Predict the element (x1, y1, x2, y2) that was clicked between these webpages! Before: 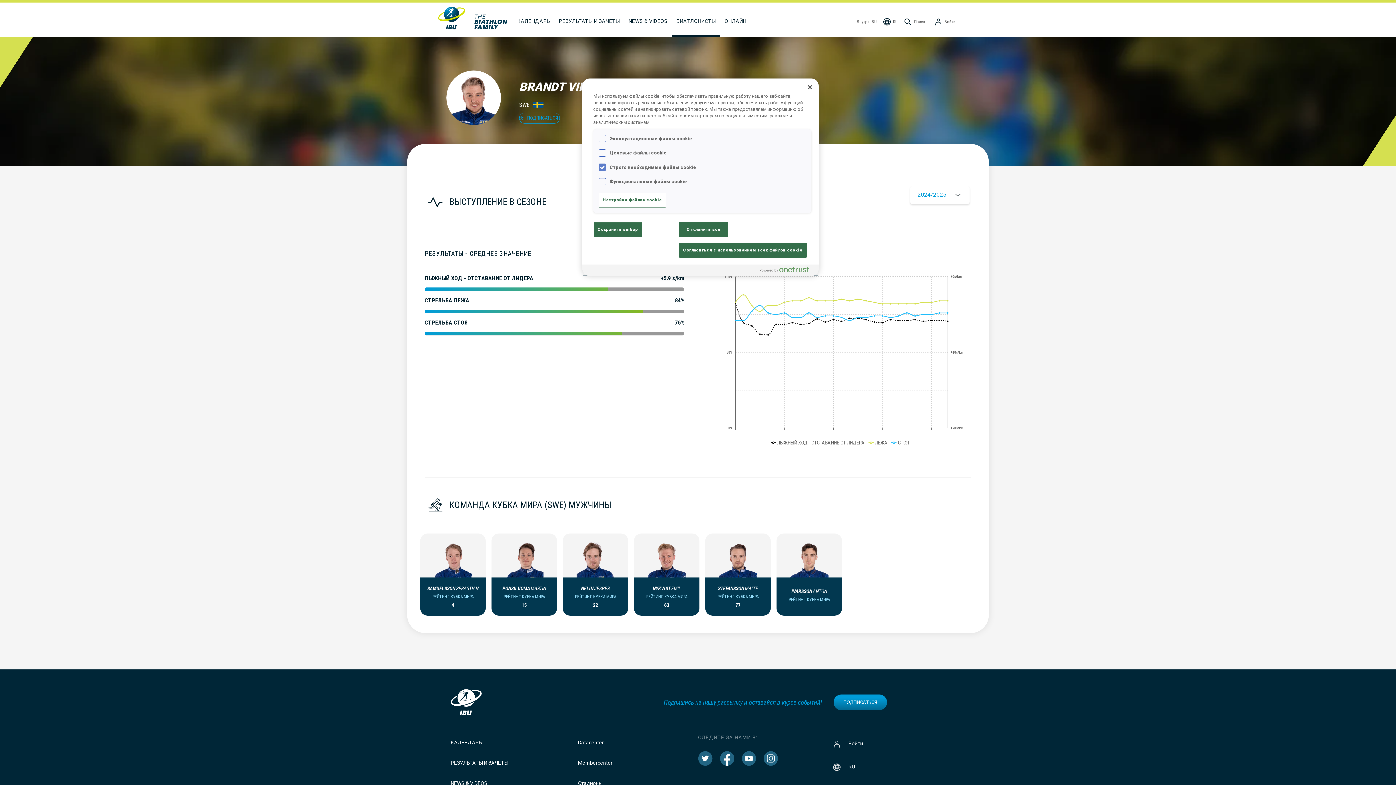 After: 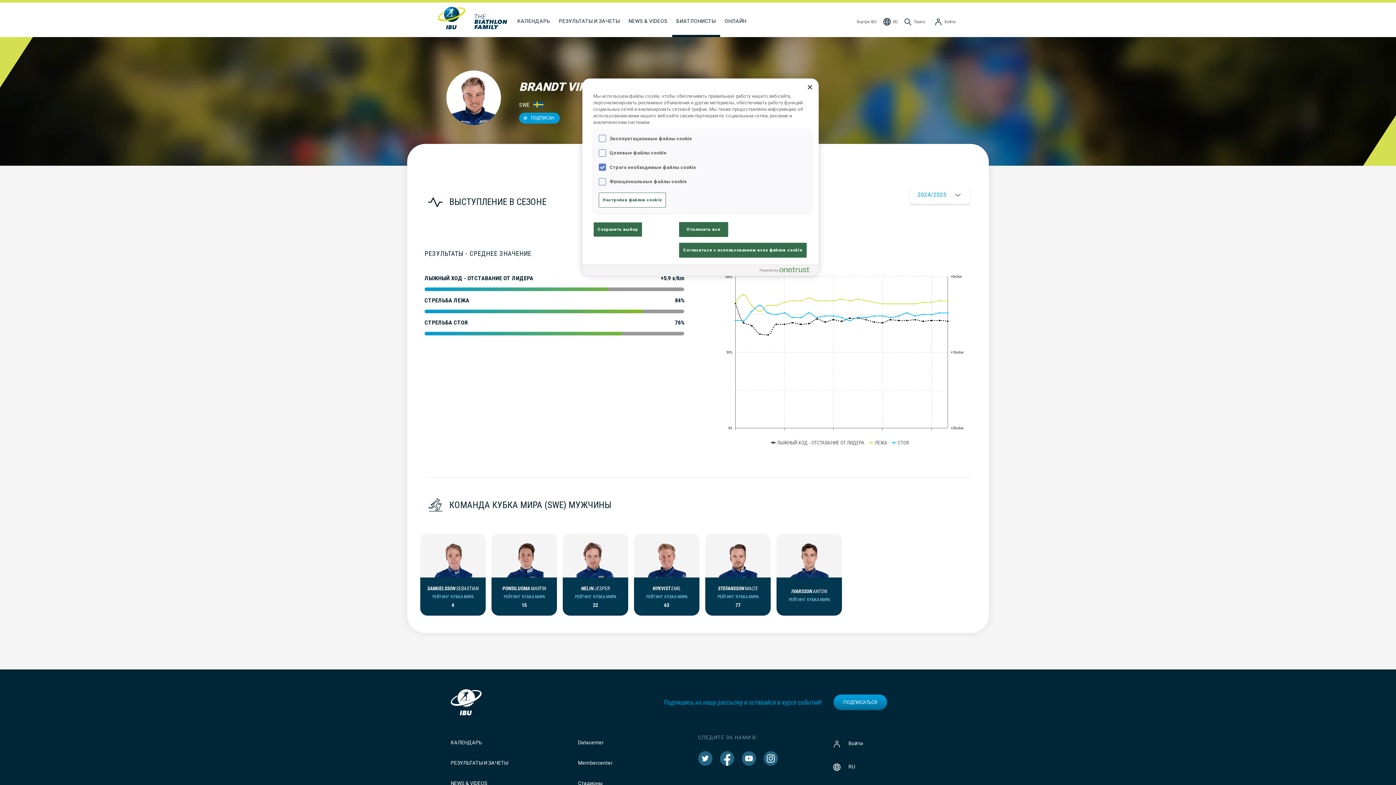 Action: bbox: (519, 112, 560, 123) label: ПОДПИСАТЬСЯ